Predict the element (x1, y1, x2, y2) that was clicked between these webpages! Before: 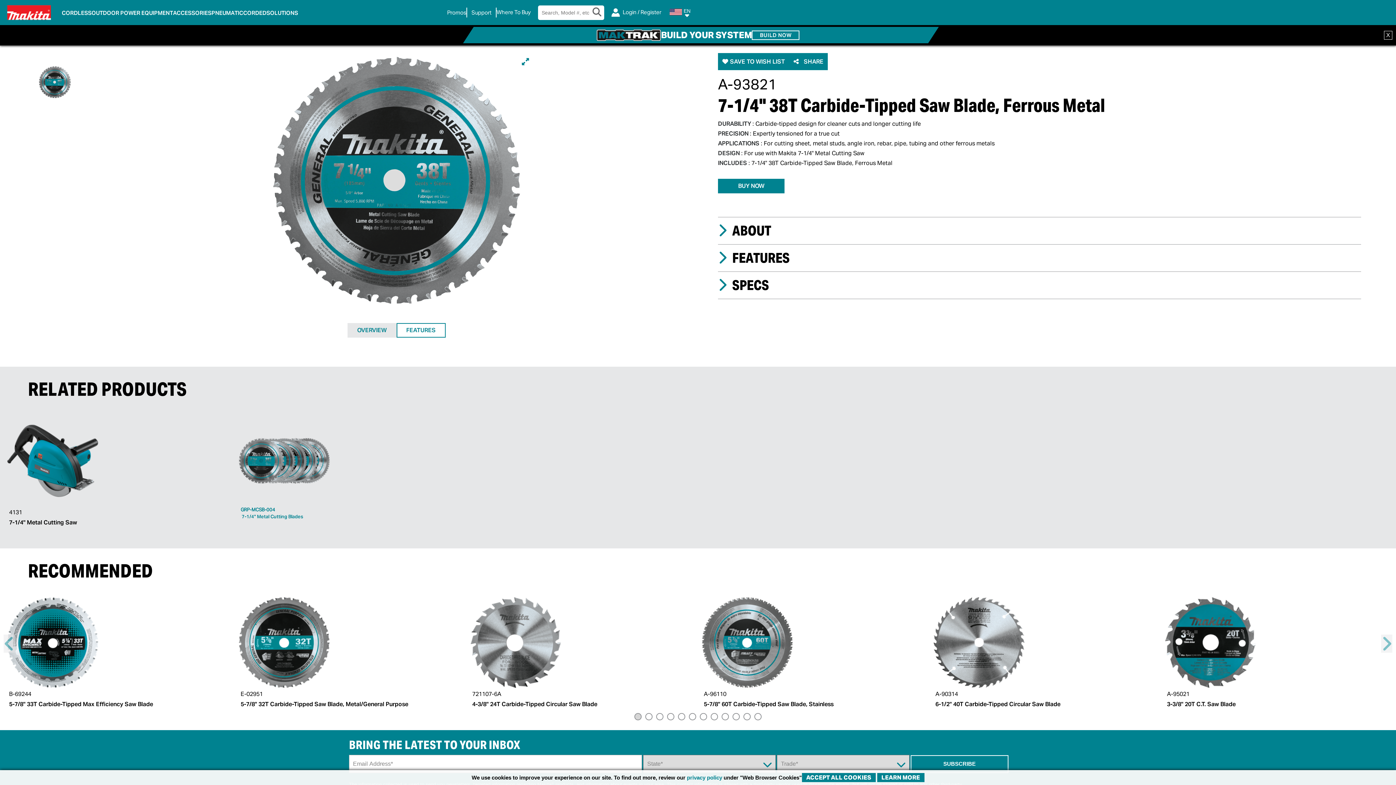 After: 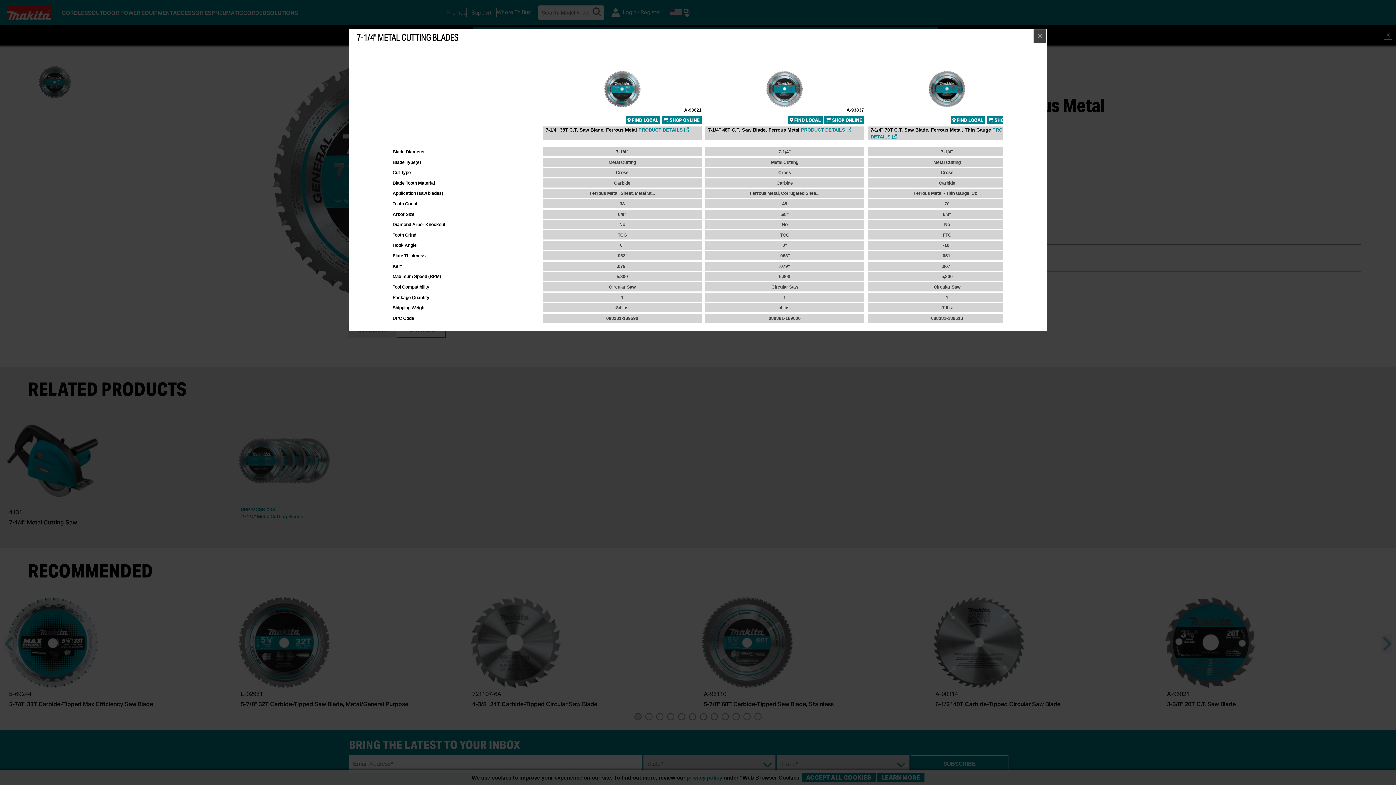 Action: label: GRP-MCSB-004
 7-1/4" Metal Cutting Blades bbox: (235, 415, 466, 520)